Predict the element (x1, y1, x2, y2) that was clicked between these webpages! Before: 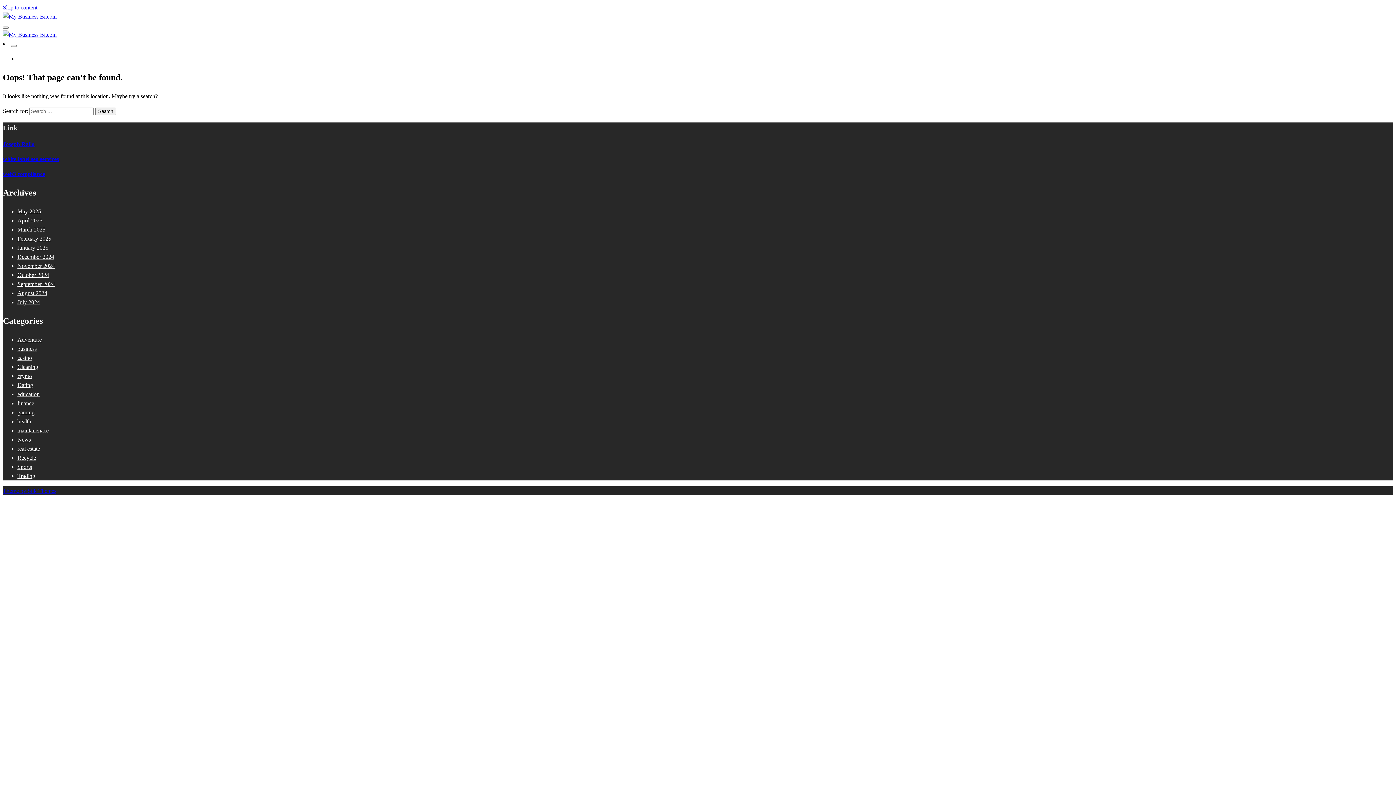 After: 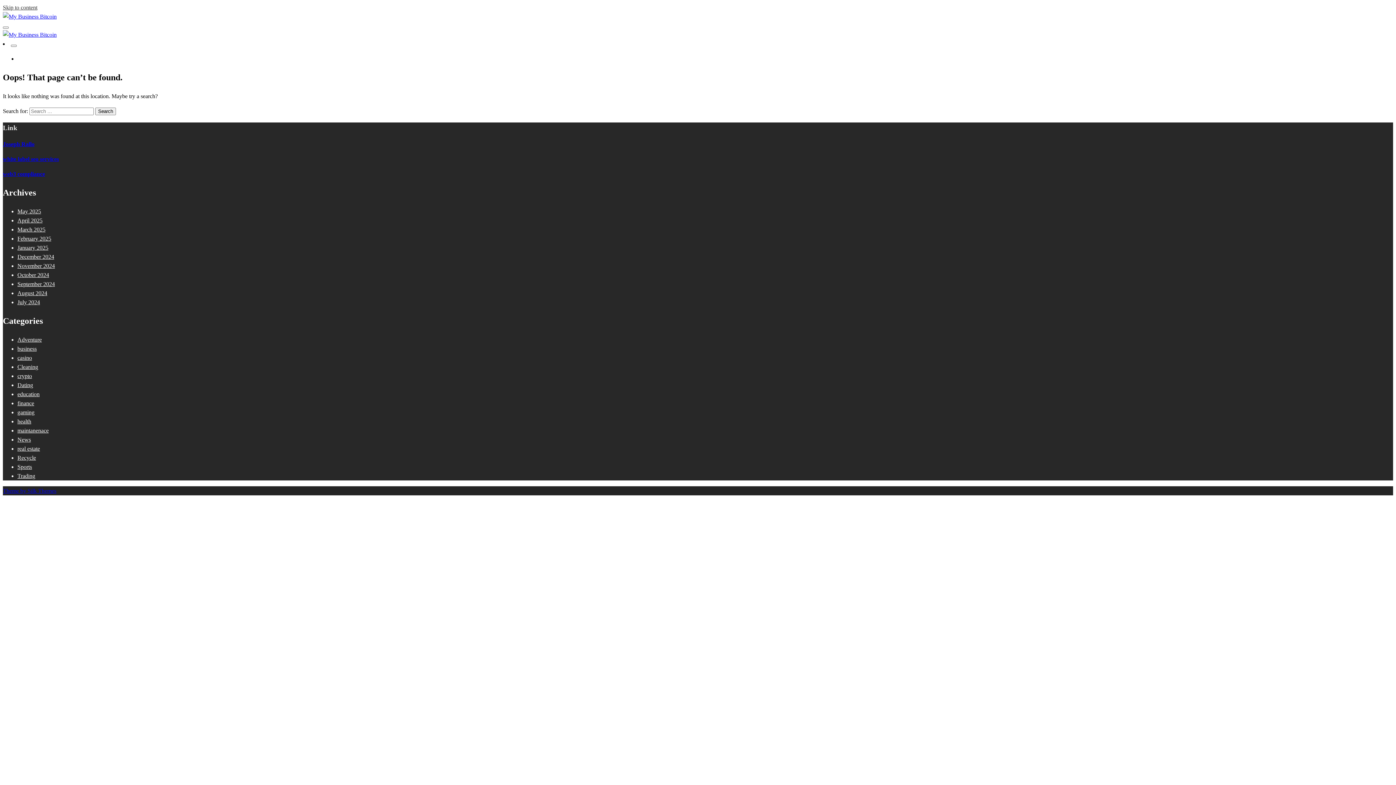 Action: label: Skip to content bbox: (2, 4, 37, 10)